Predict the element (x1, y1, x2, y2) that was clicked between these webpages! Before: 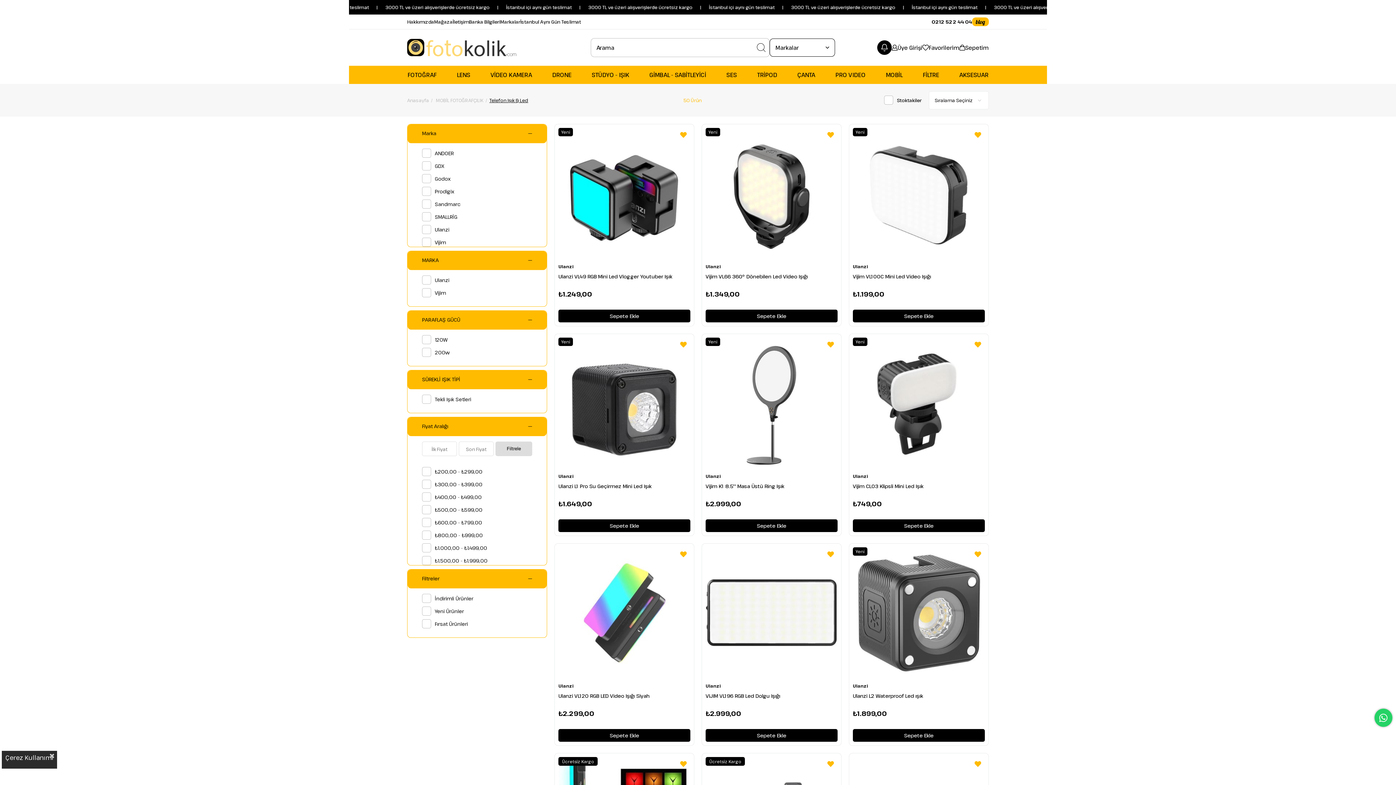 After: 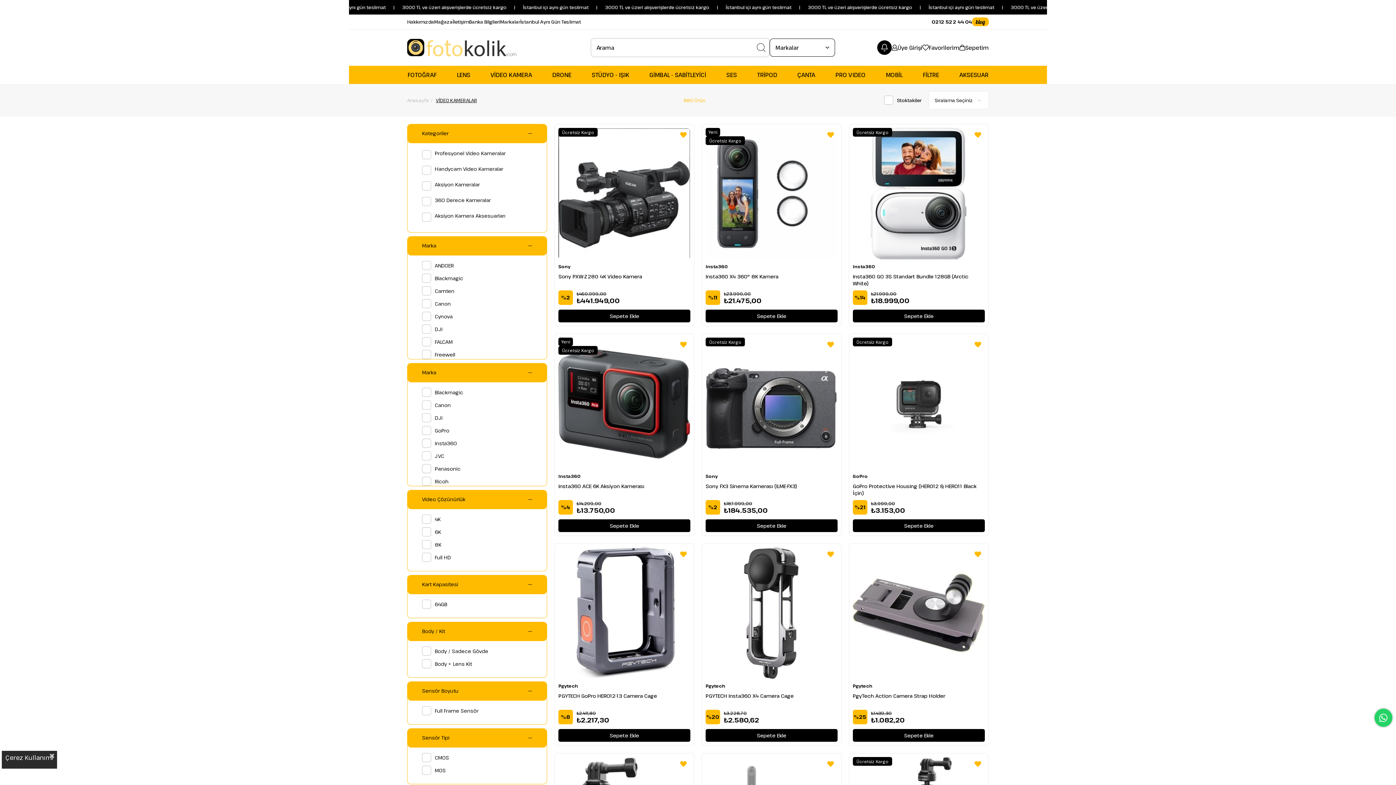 Action: bbox: (490, 65, 532, 84) label: VİDEO KAMERA